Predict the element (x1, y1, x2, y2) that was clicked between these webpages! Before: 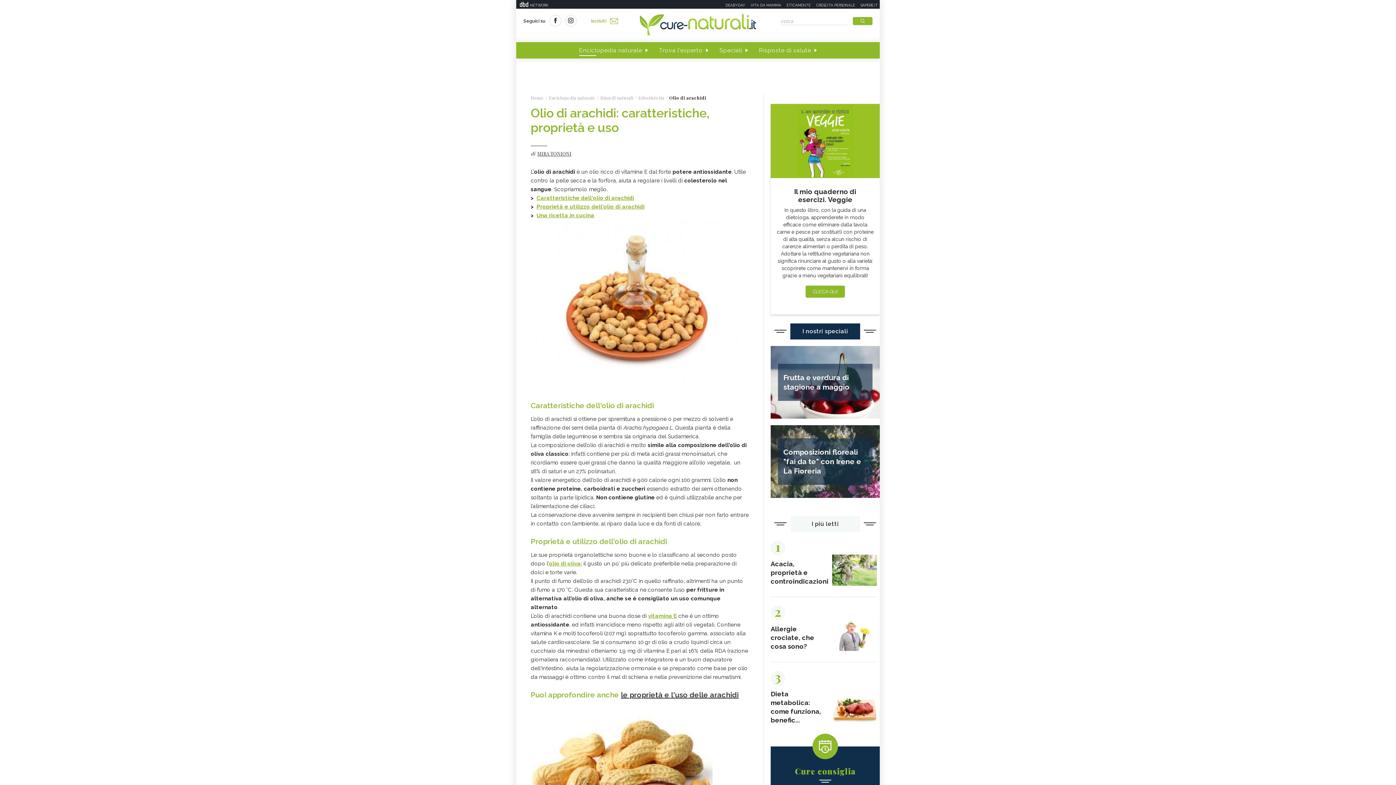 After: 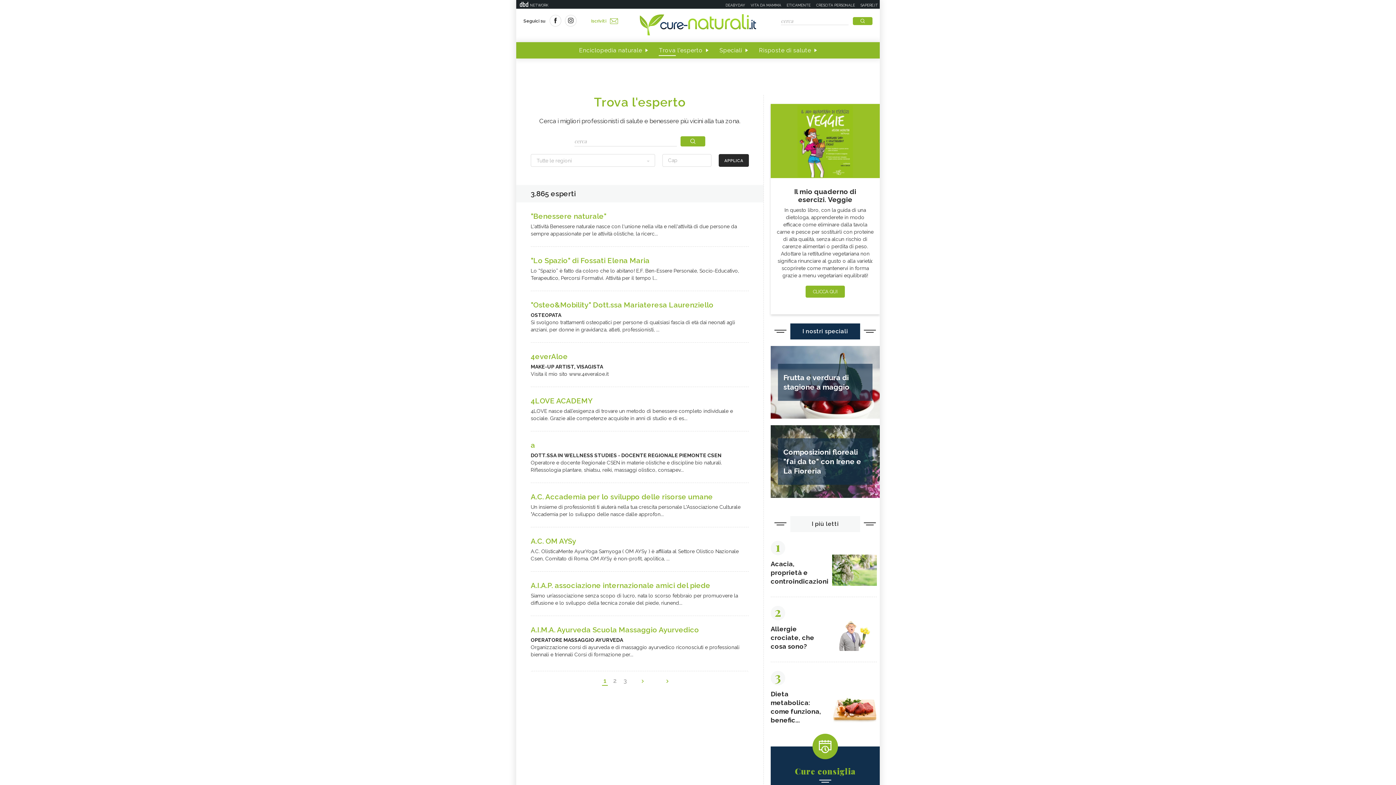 Action: bbox: (659, 45, 708, 54) label: Trova l'esperto